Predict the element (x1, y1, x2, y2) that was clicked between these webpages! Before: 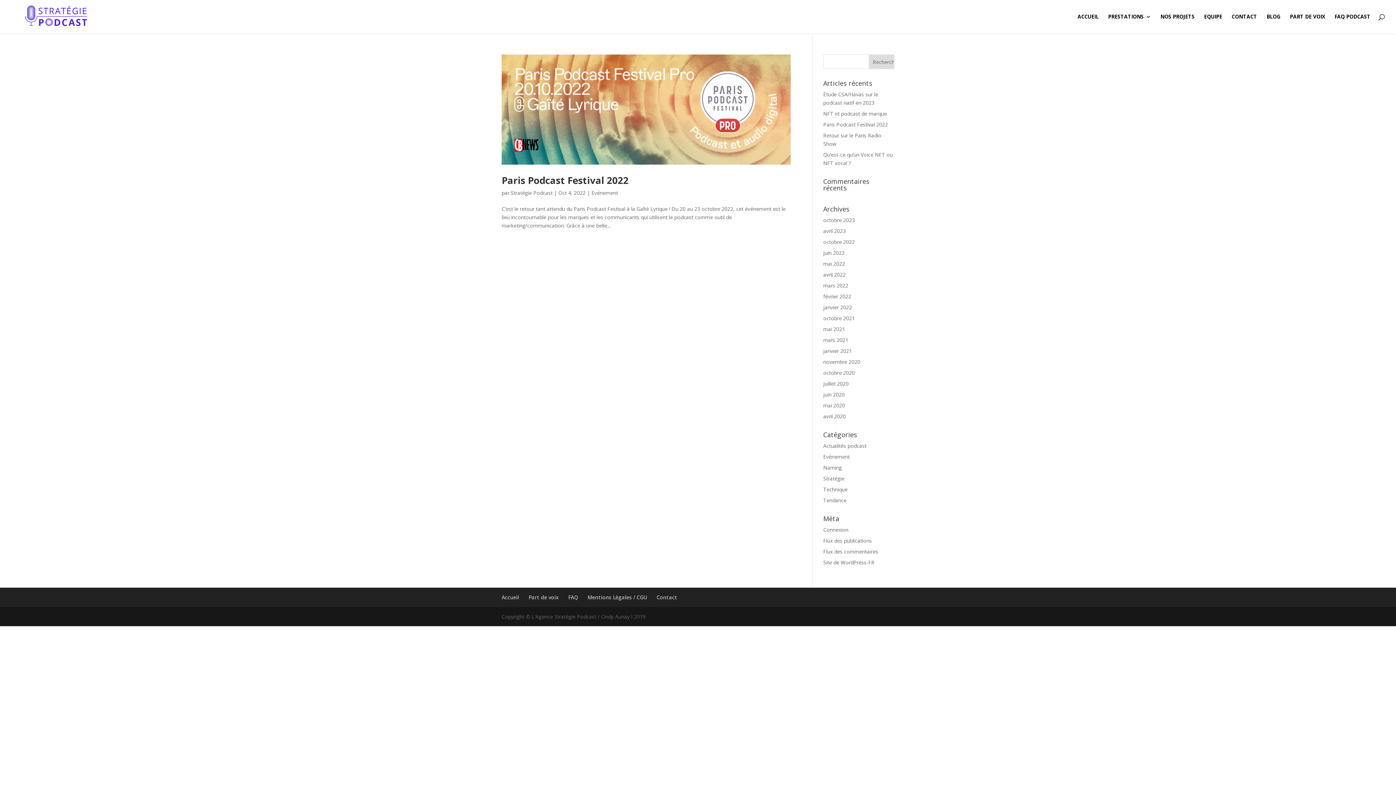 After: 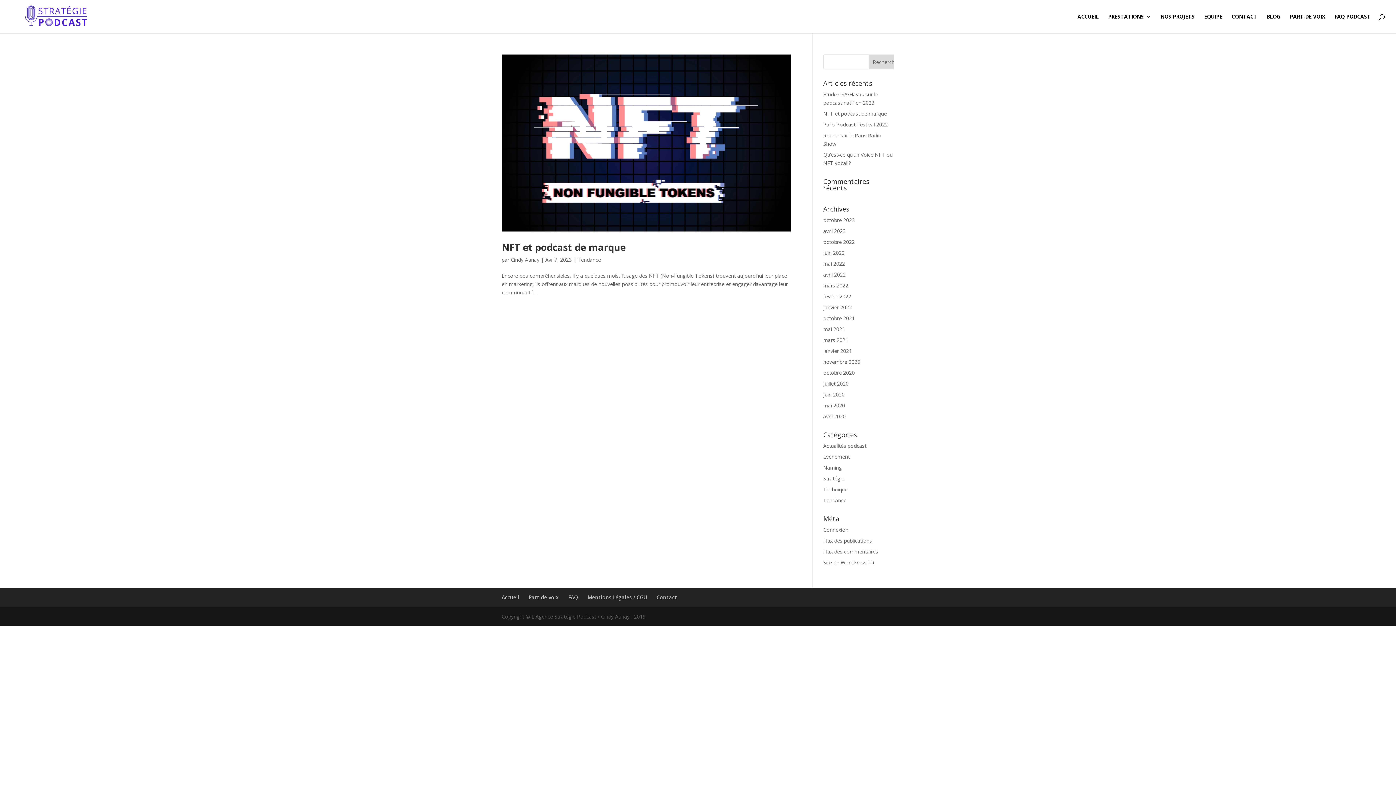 Action: bbox: (823, 227, 846, 234) label: avril 2023